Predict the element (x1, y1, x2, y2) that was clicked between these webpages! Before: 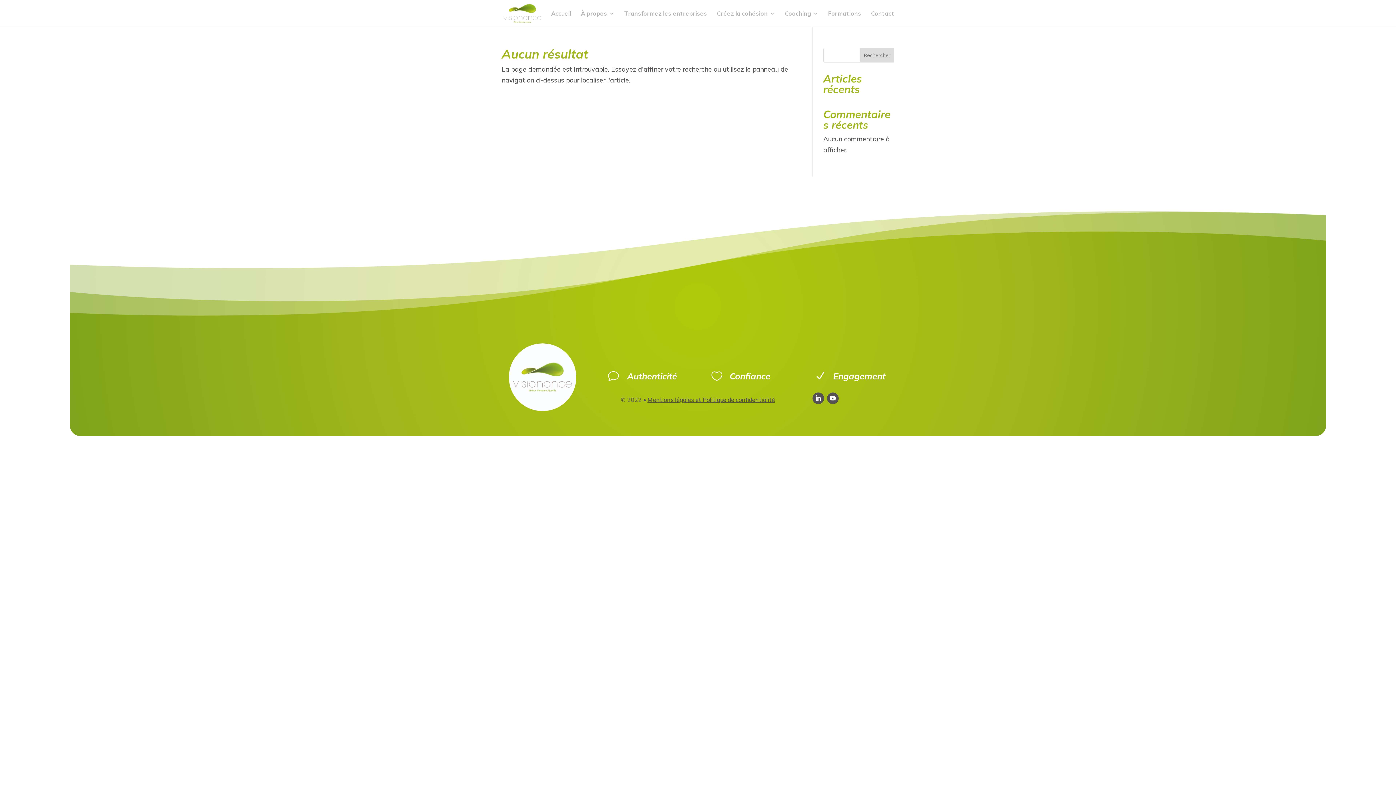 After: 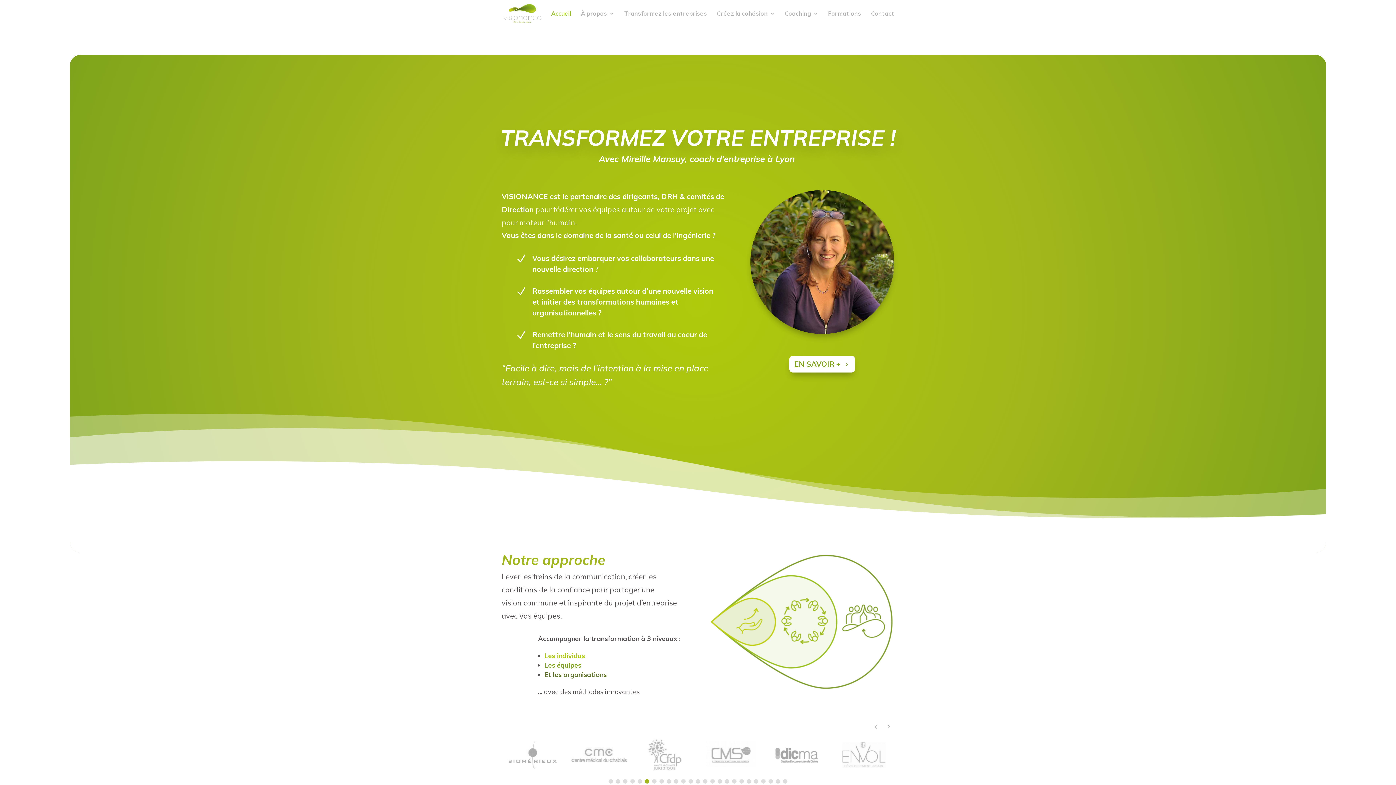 Action: bbox: (503, 8, 541, 16)